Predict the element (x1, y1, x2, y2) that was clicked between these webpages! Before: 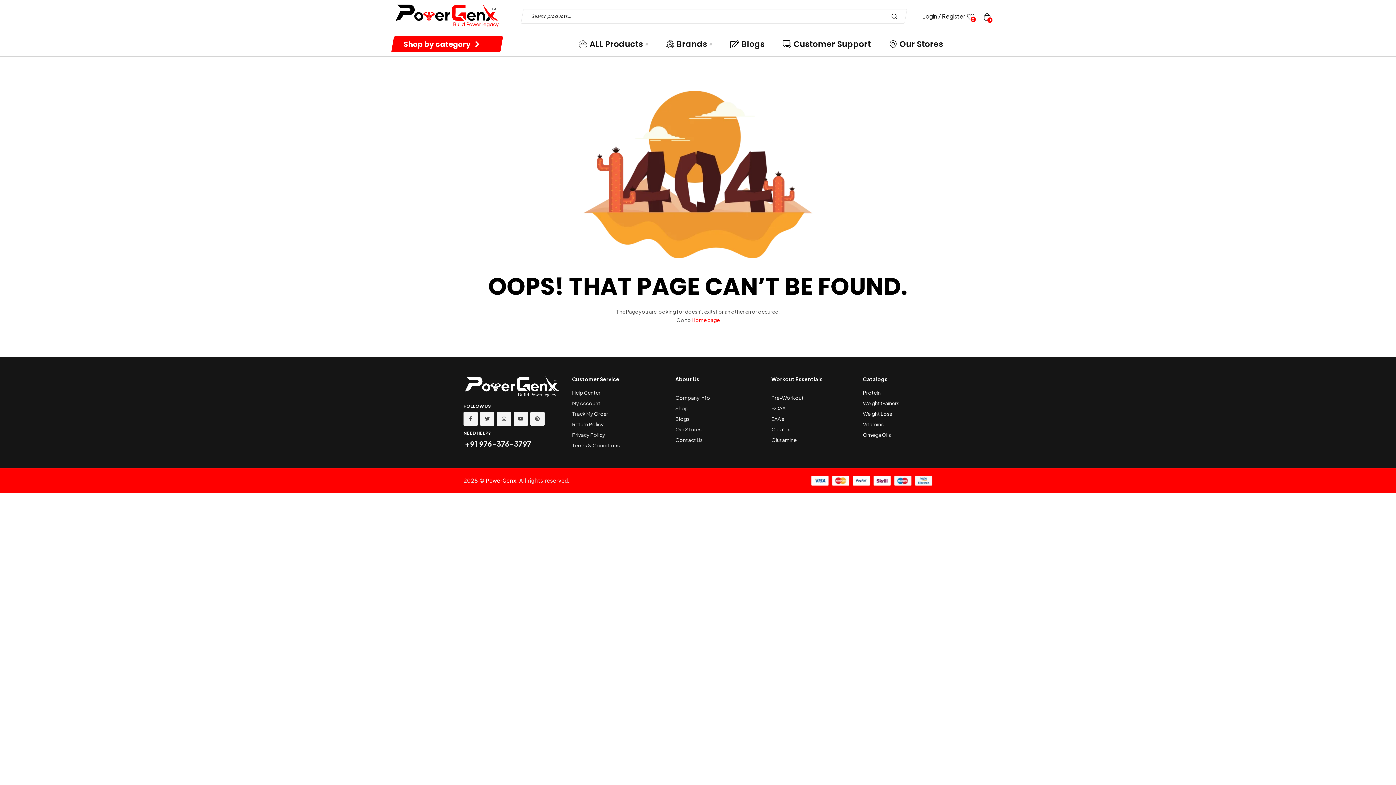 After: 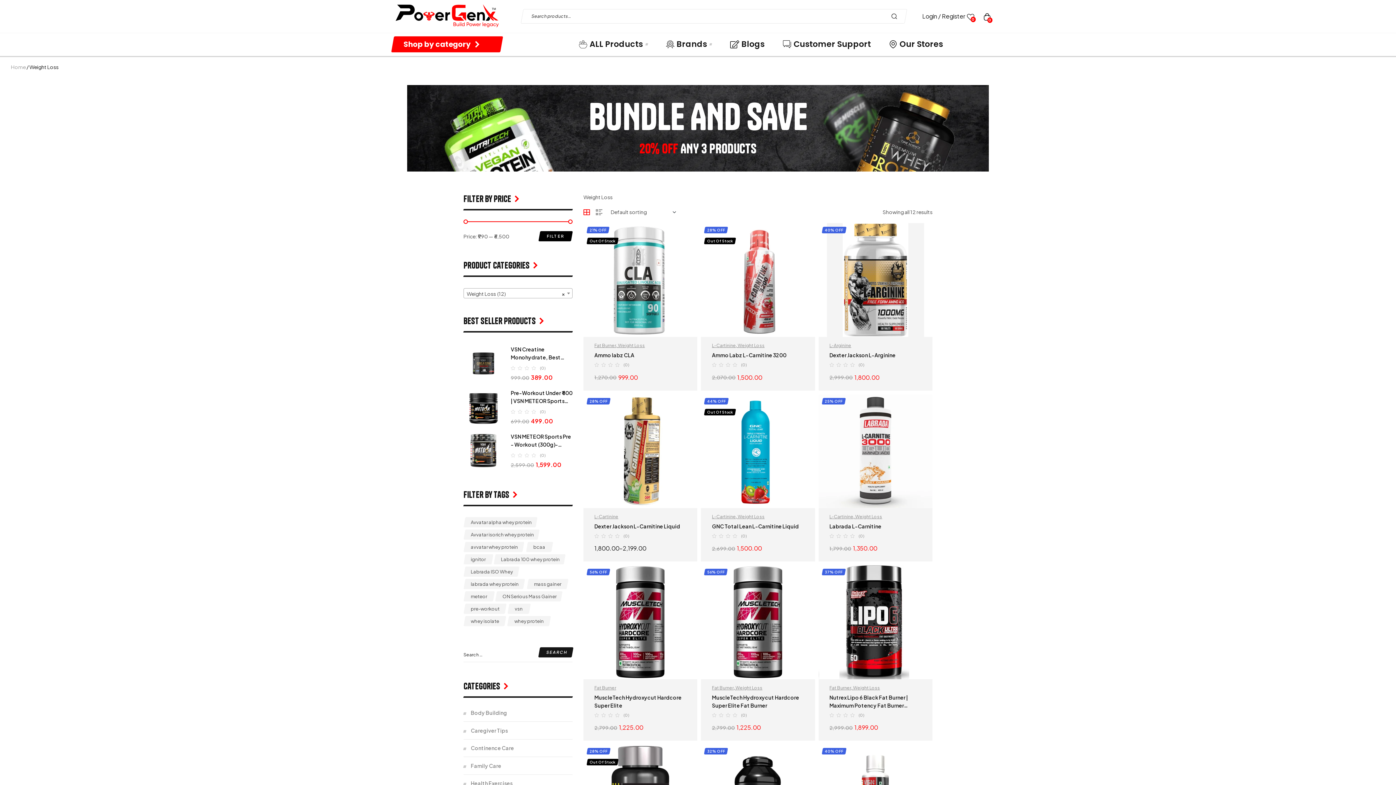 Action: label: Weight Loss bbox: (863, 409, 931, 418)